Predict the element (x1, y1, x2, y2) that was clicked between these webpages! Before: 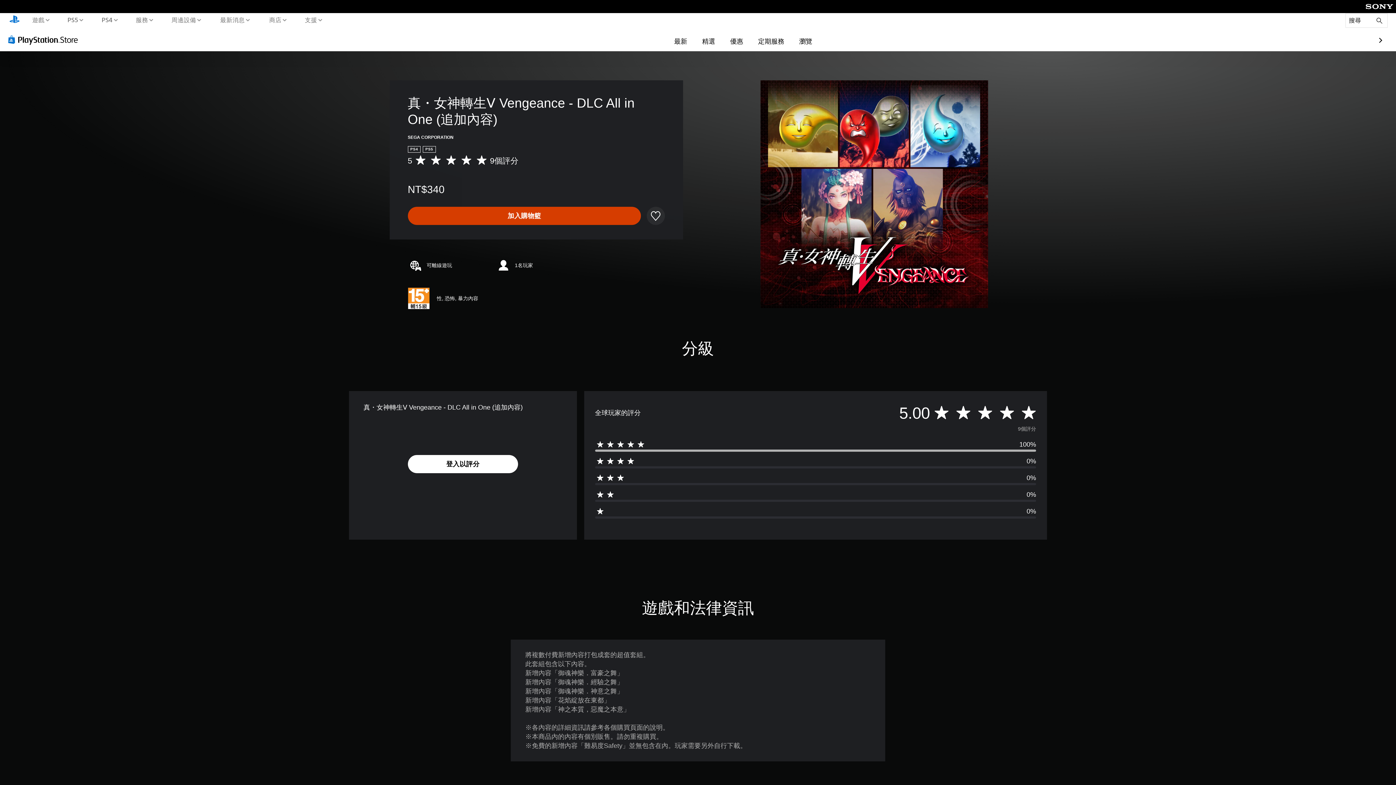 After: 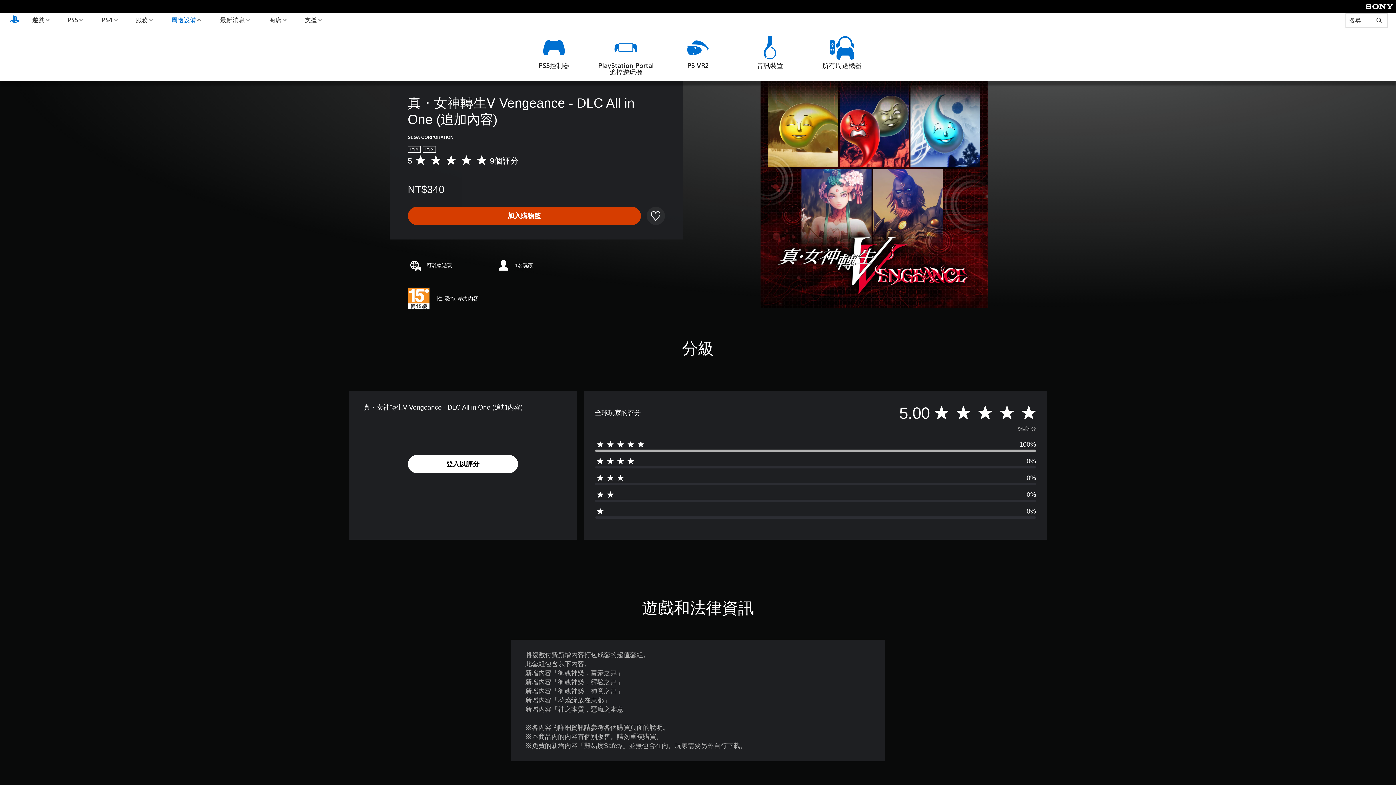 Action: bbox: (169, 13, 202, 26) label: 周邊設備